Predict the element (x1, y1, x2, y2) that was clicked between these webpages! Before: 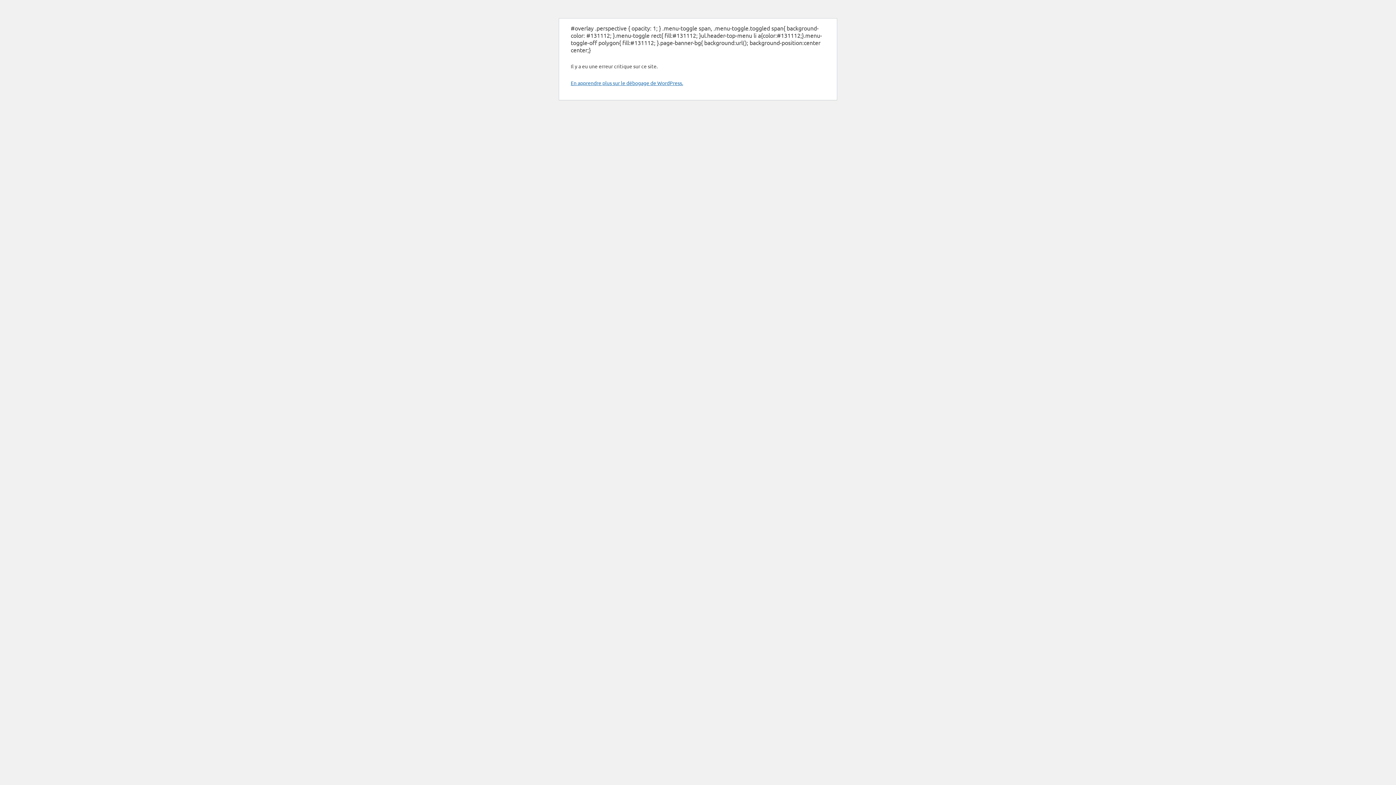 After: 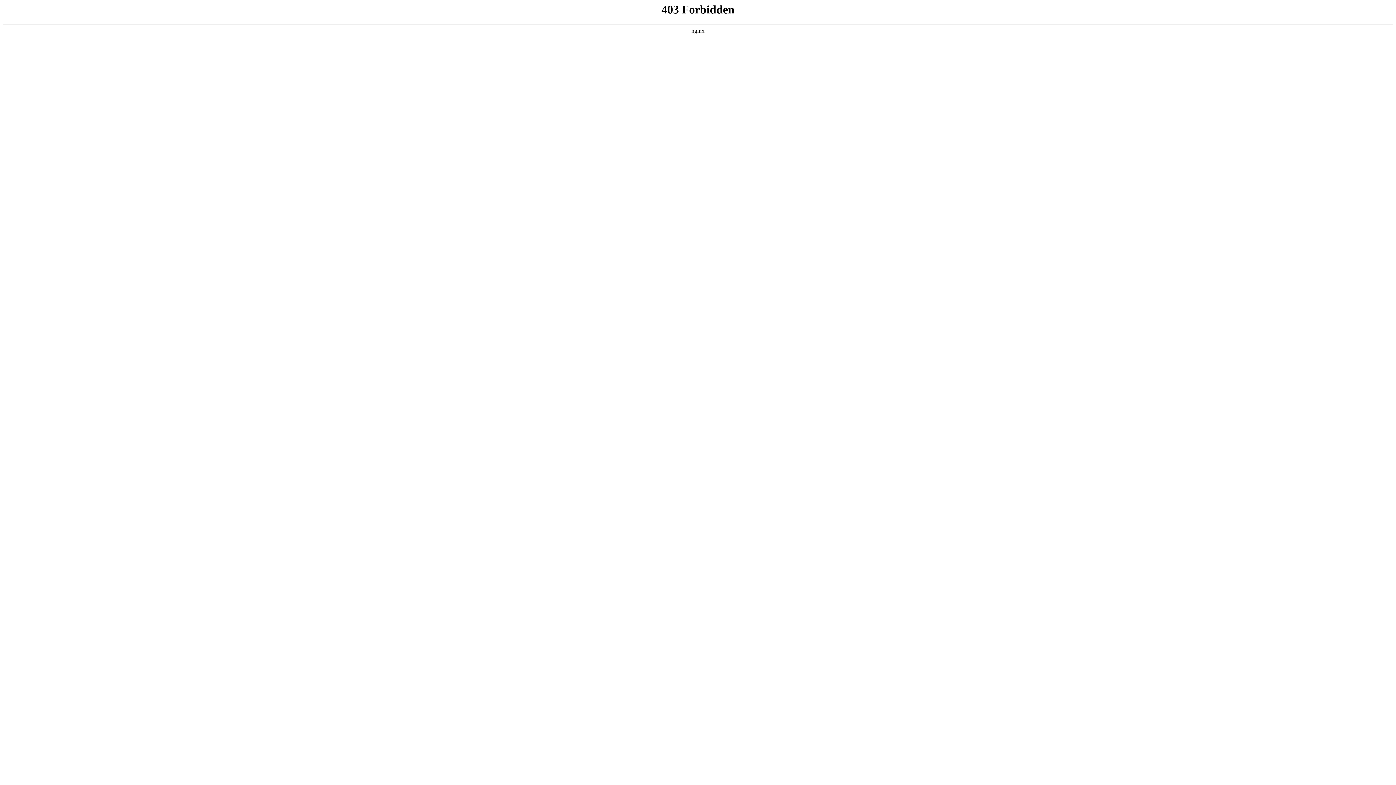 Action: bbox: (570, 79, 683, 86) label: En apprendre plus sur le débogage de WordPress.